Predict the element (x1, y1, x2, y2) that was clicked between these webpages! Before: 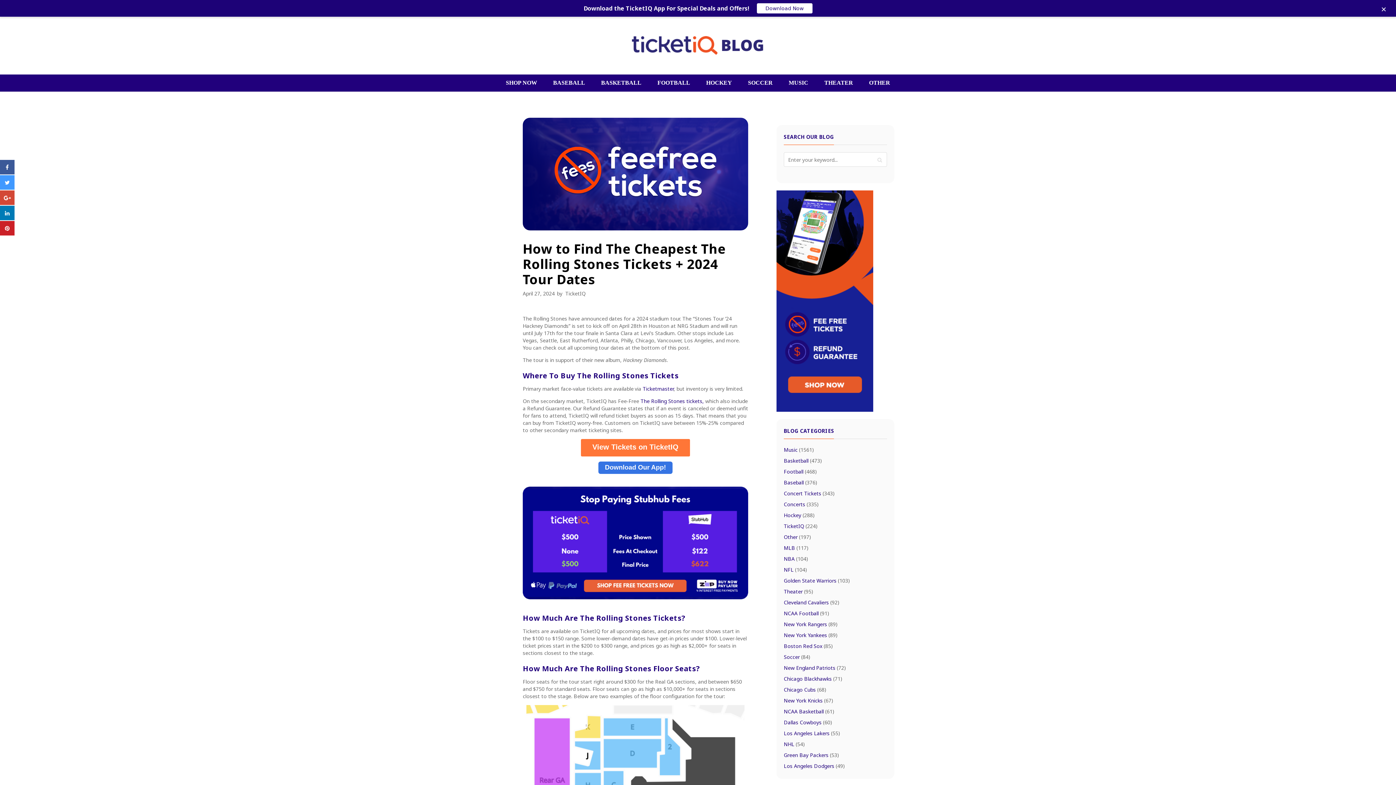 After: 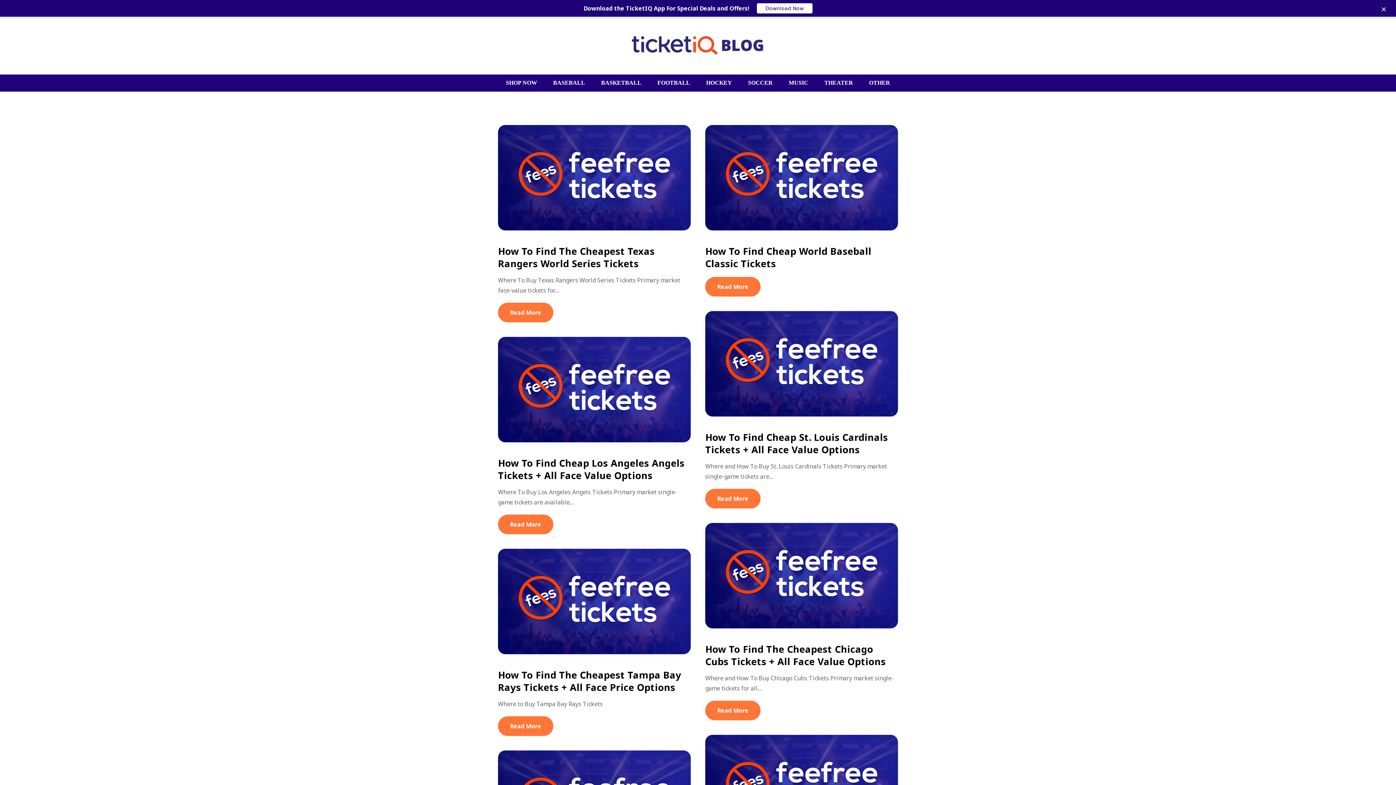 Action: label: Baseball (376) bbox: (784, 479, 817, 486)